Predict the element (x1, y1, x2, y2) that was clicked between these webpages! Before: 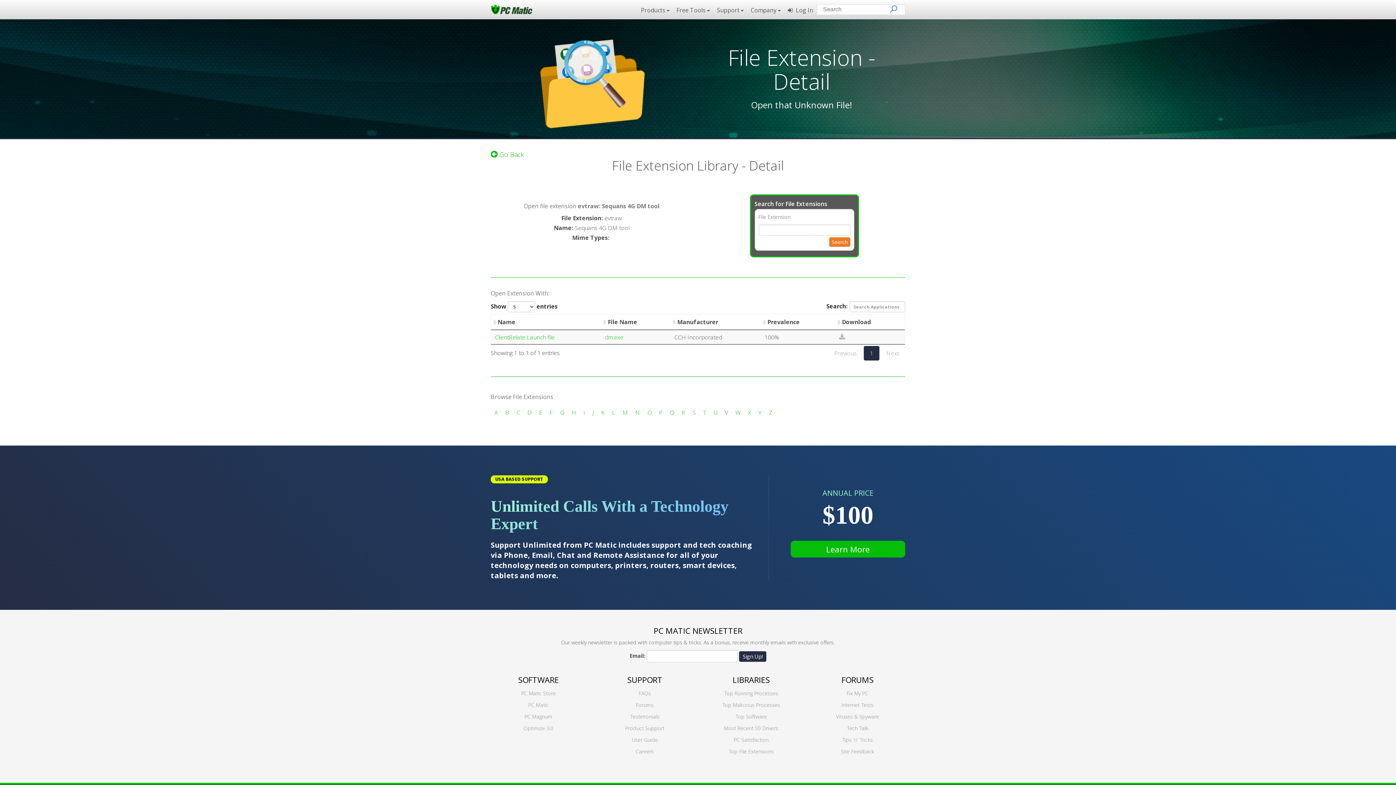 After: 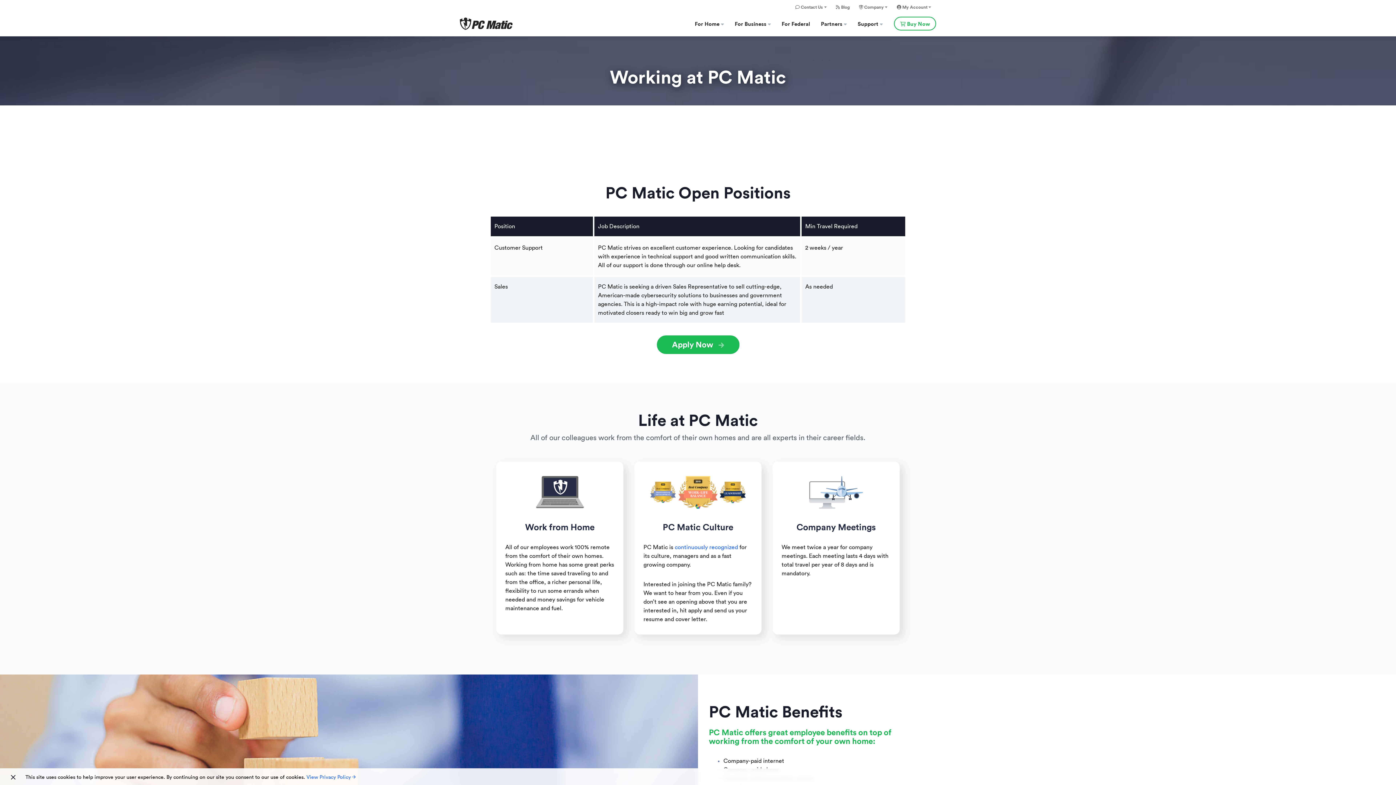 Action: bbox: (635, 748, 654, 755) label: Careers